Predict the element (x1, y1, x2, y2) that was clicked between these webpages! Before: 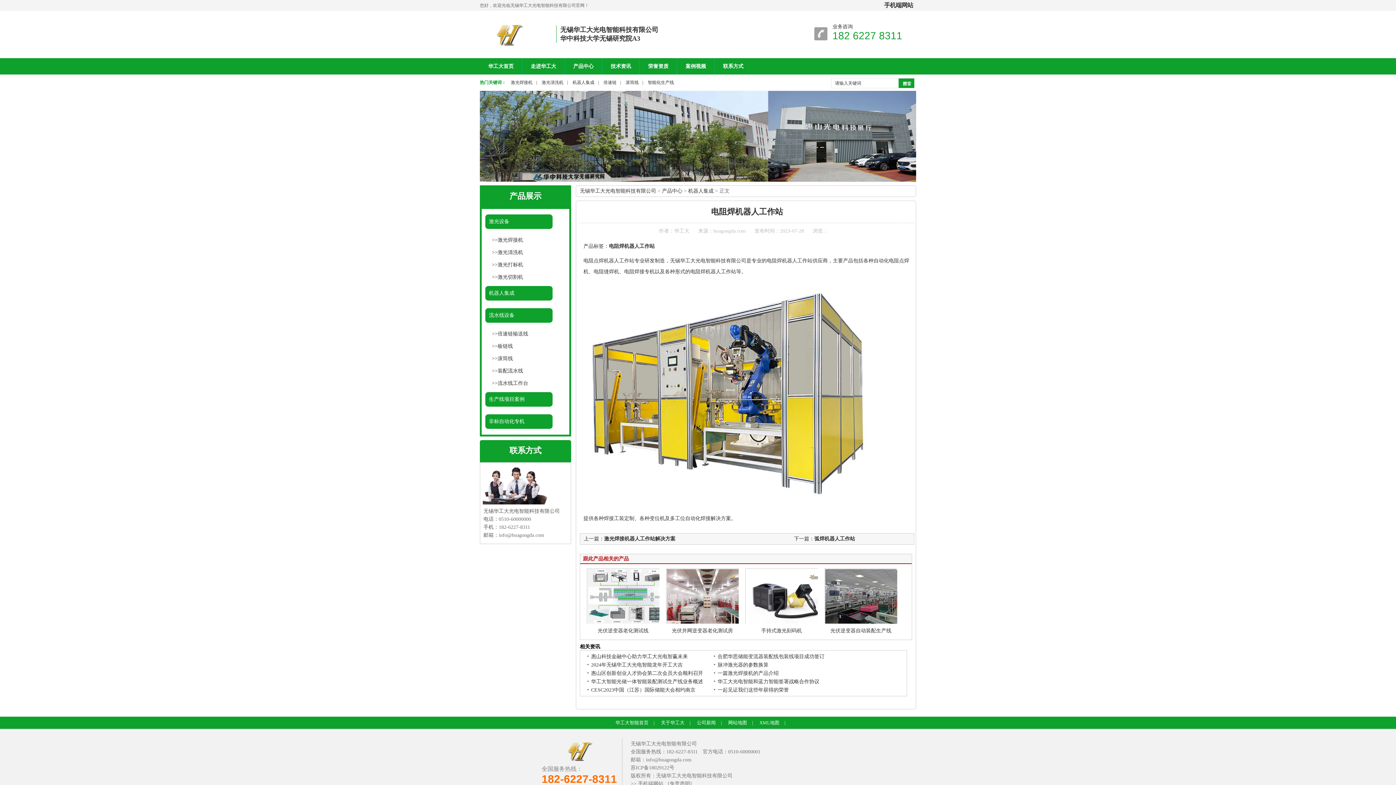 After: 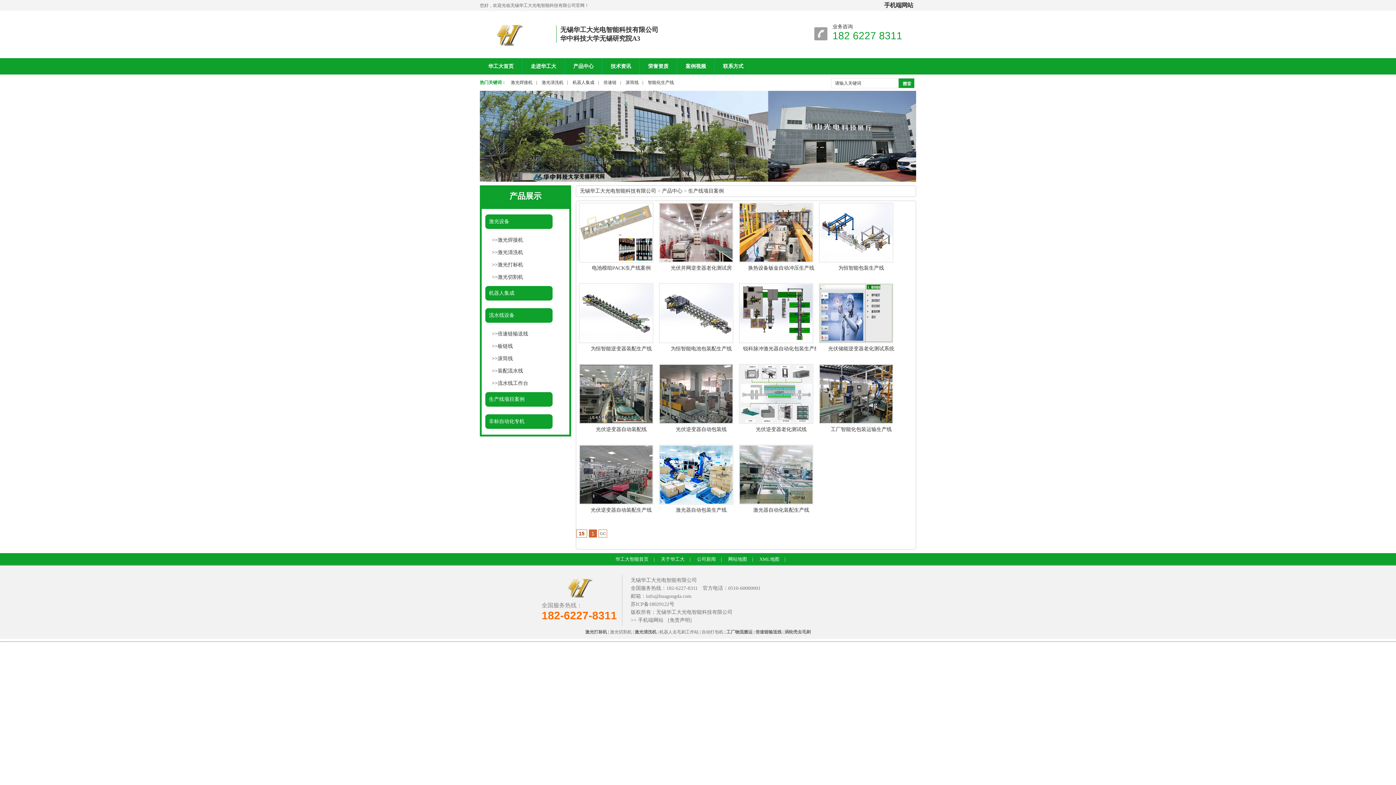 Action: bbox: (644, 80, 677, 85) label: 智能化生产线